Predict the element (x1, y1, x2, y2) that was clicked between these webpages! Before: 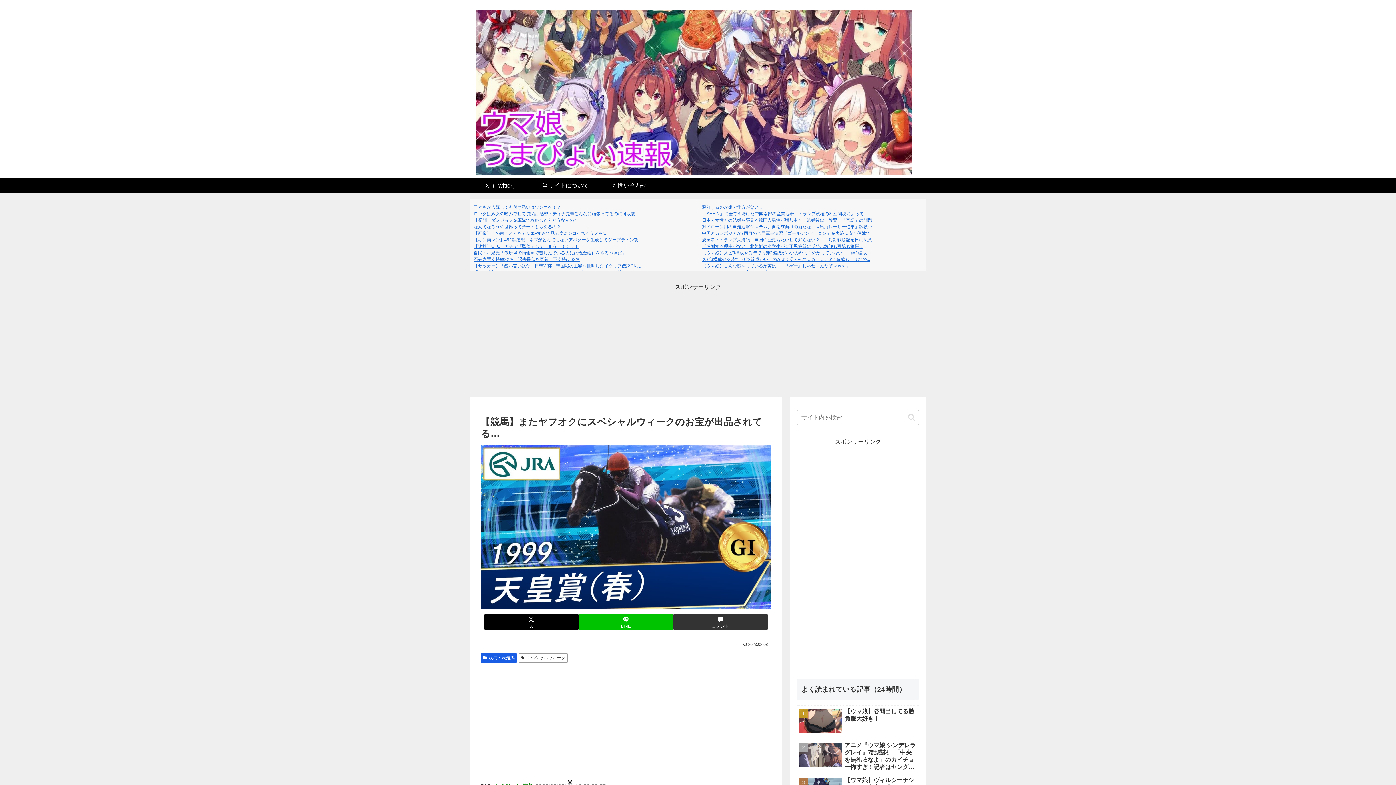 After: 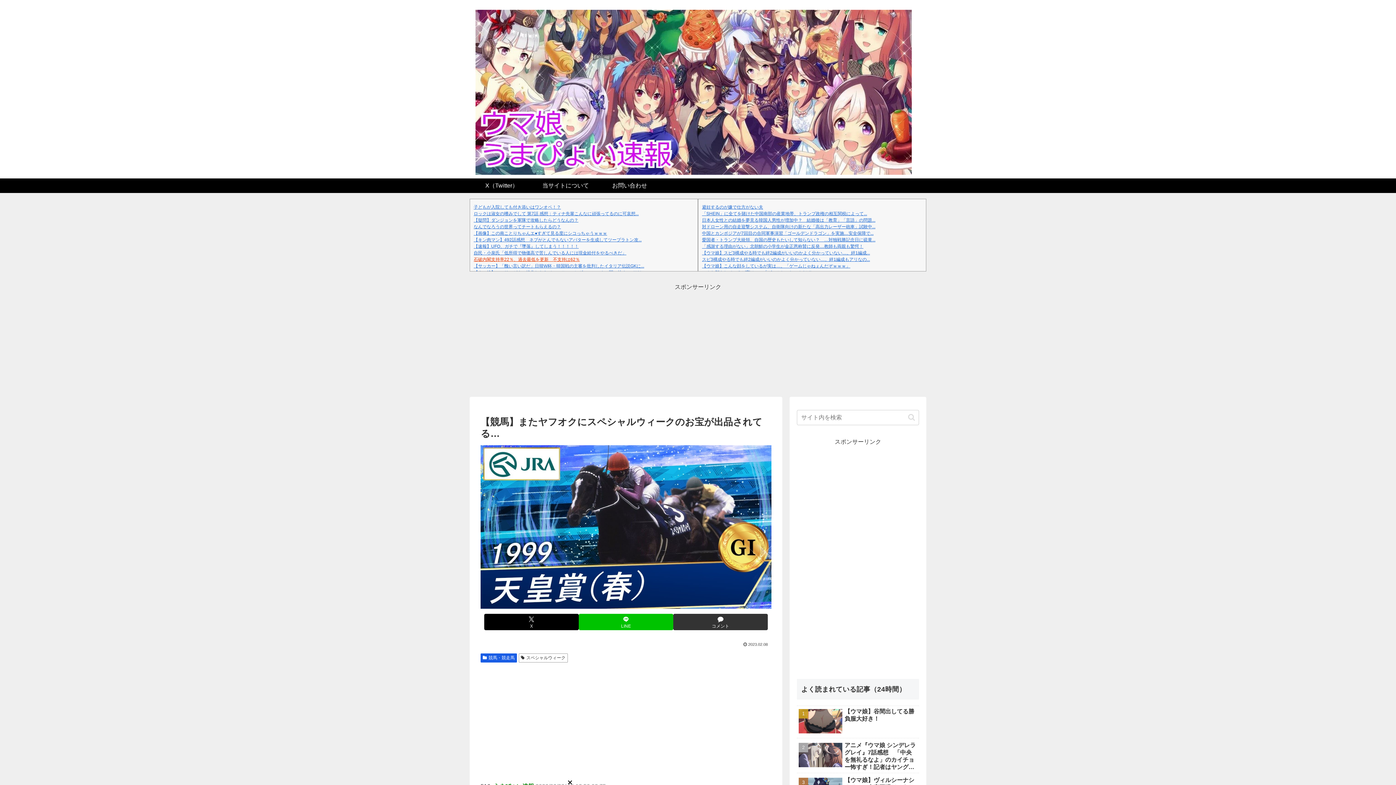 Action: label: 石破内閣支持率22％、過去最低を更新　不支持は62％ bbox: (473, 257, 580, 262)